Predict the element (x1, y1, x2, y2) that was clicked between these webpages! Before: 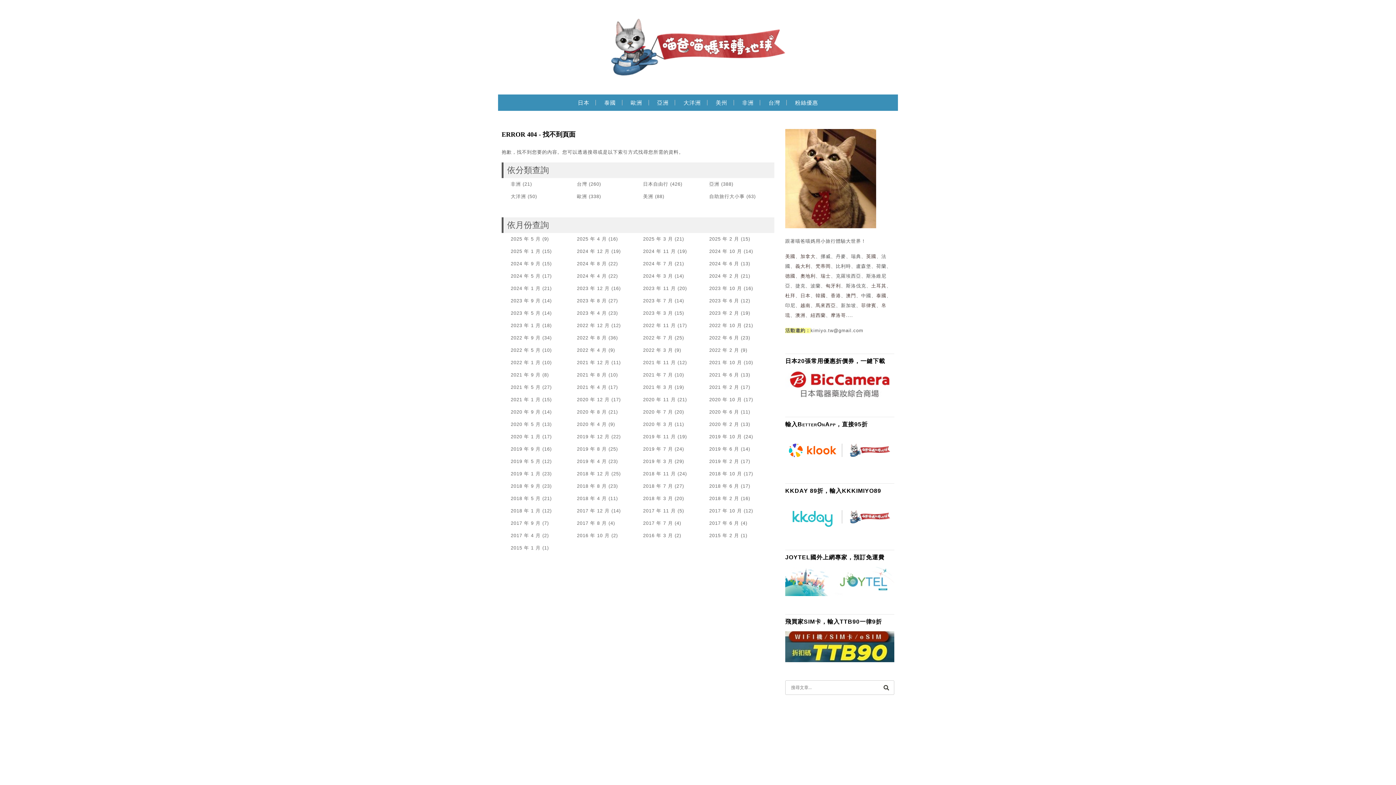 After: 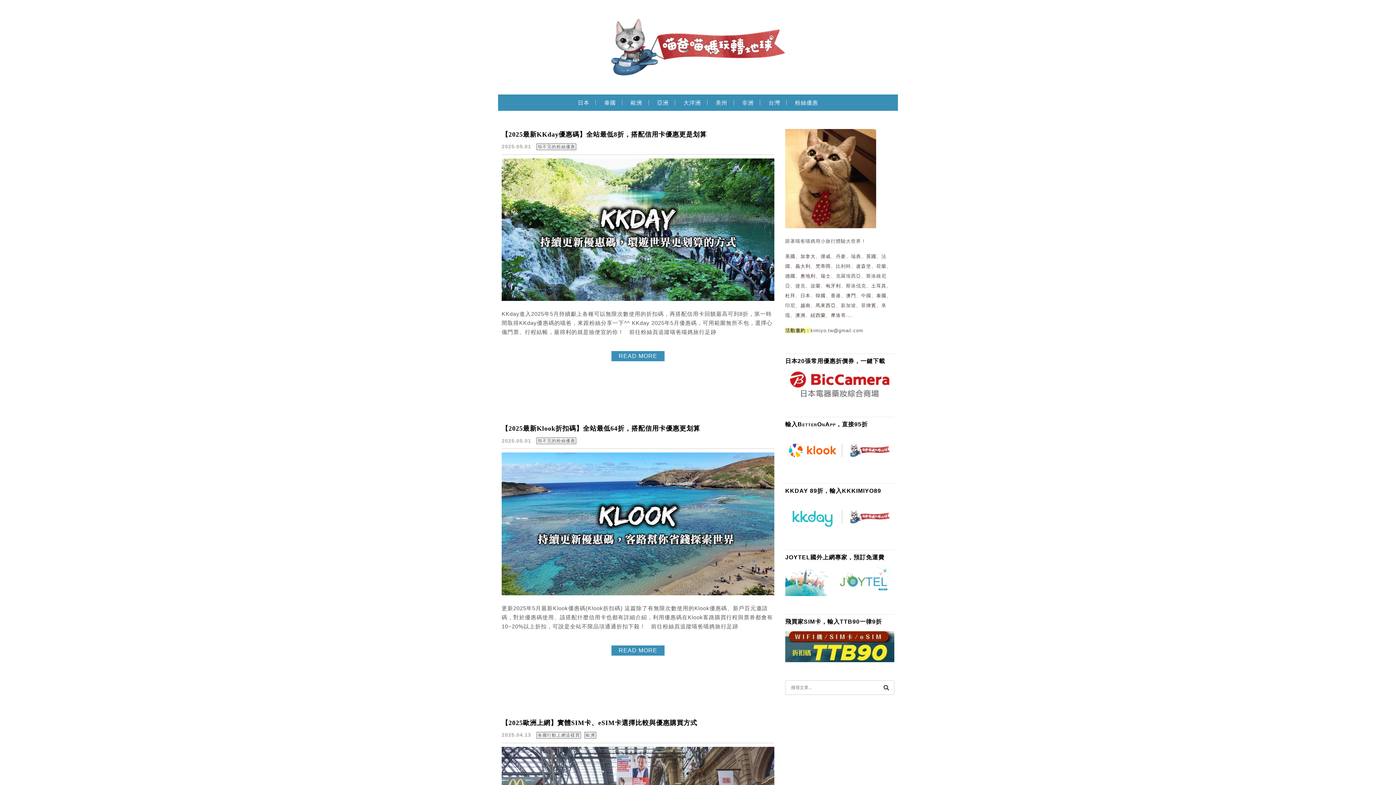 Action: label: 自助旅行大小事 bbox: (709, 193, 744, 199)